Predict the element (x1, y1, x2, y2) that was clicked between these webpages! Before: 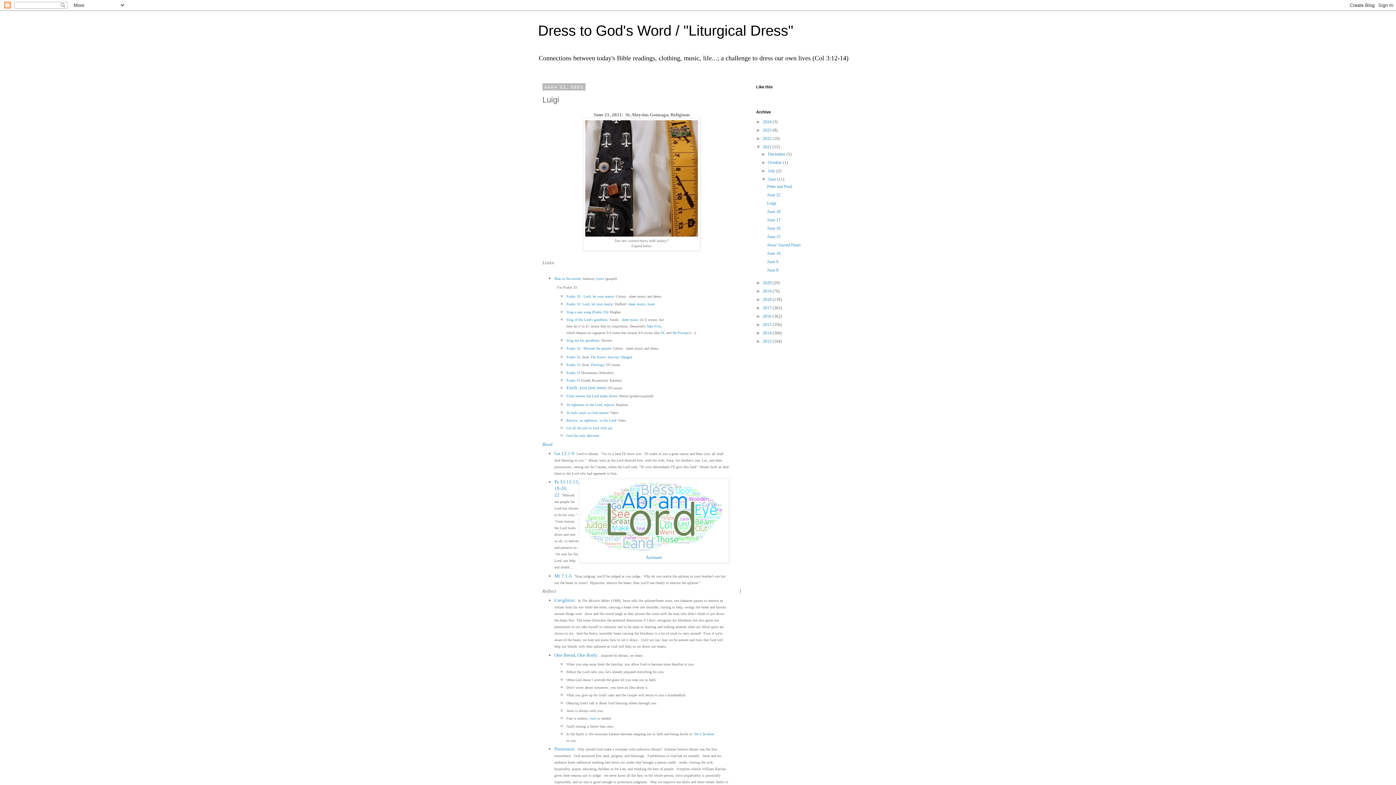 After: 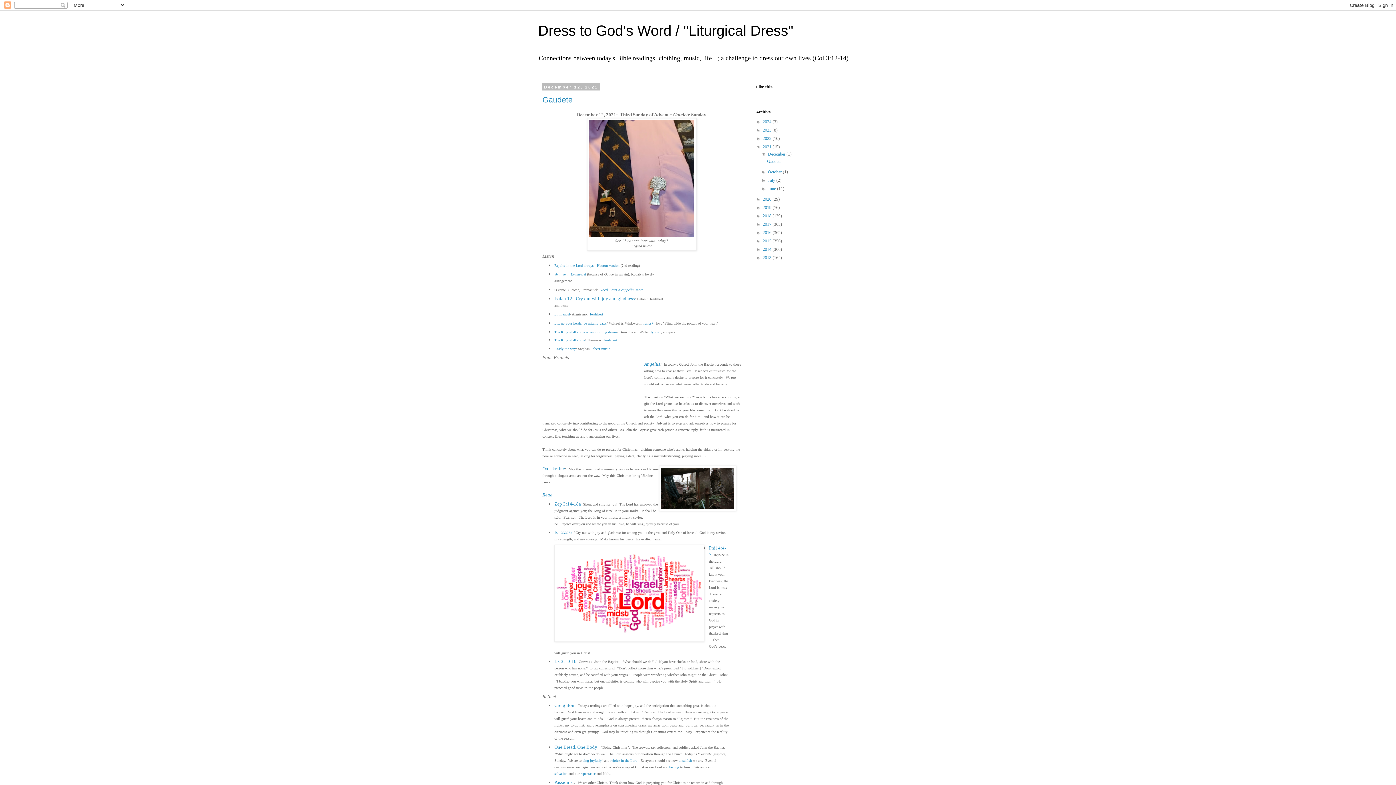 Action: bbox: (762, 144, 772, 149) label: 2021 